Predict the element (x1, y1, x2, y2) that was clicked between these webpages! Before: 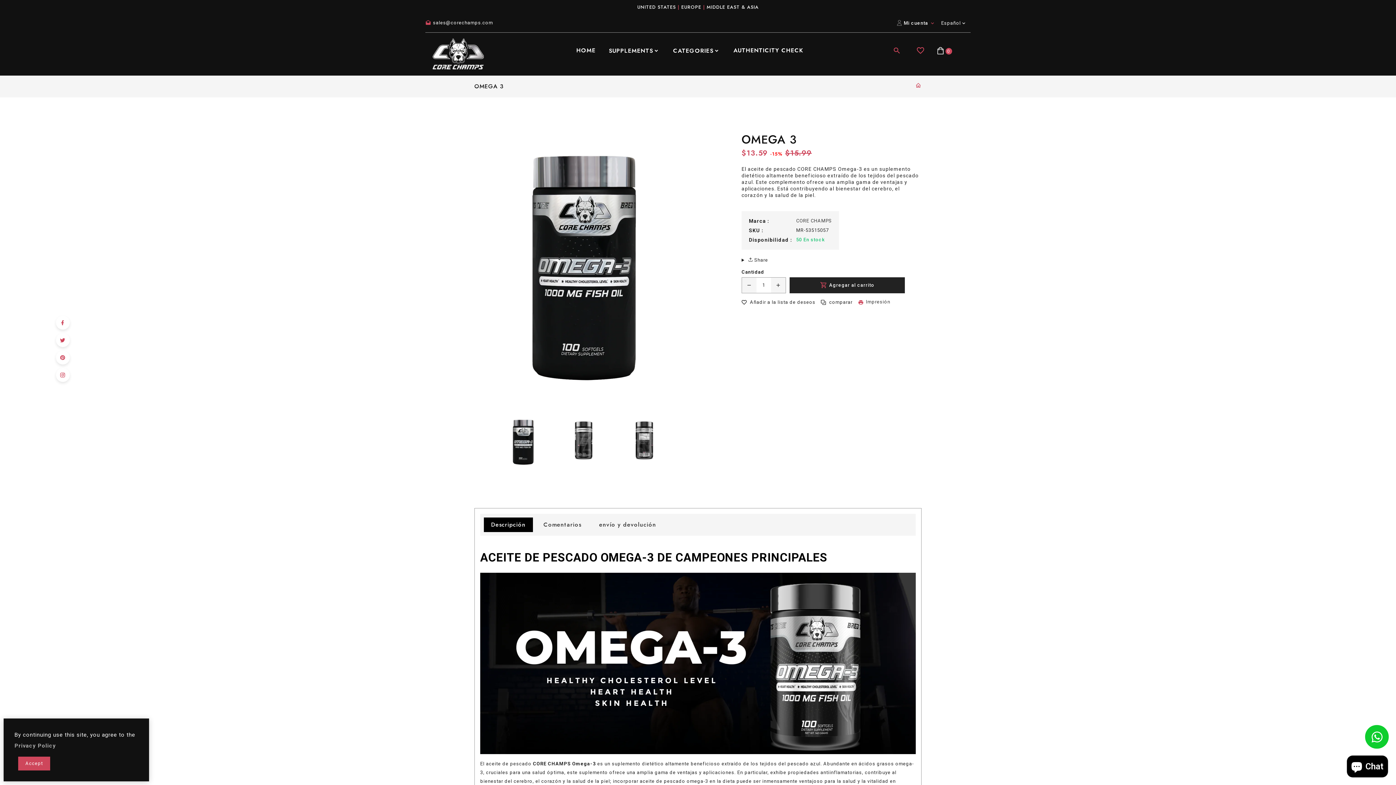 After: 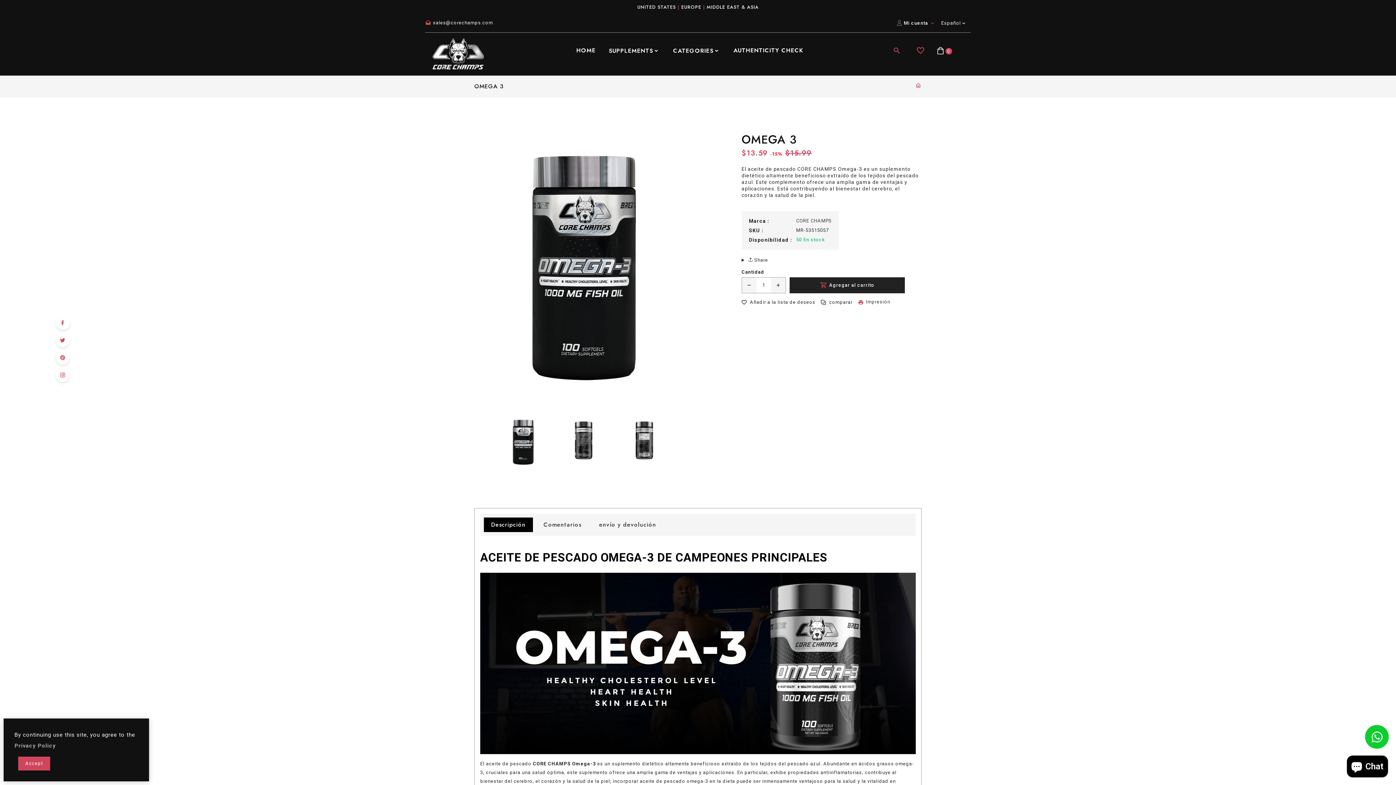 Action: bbox: (55, 350, 69, 364) label: Pinear en Pinterest